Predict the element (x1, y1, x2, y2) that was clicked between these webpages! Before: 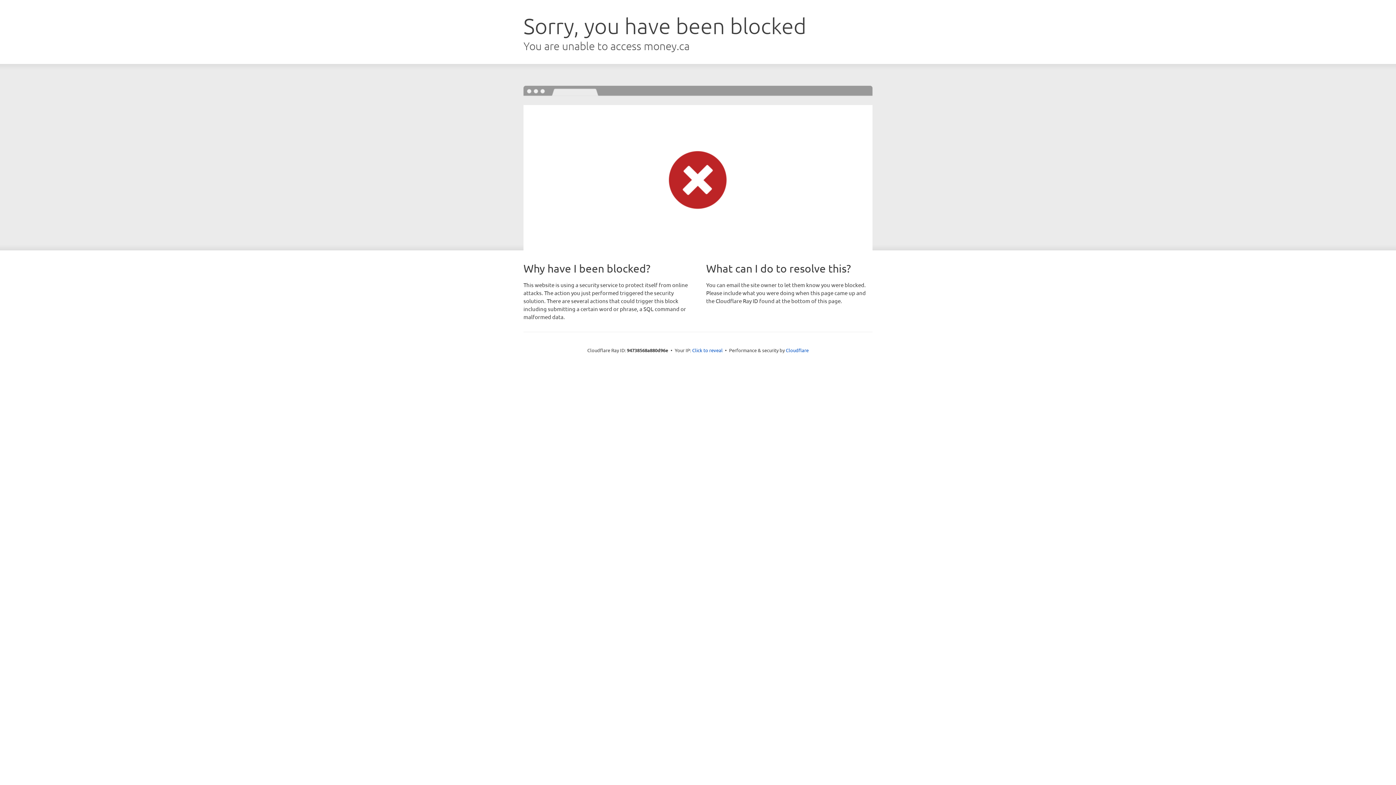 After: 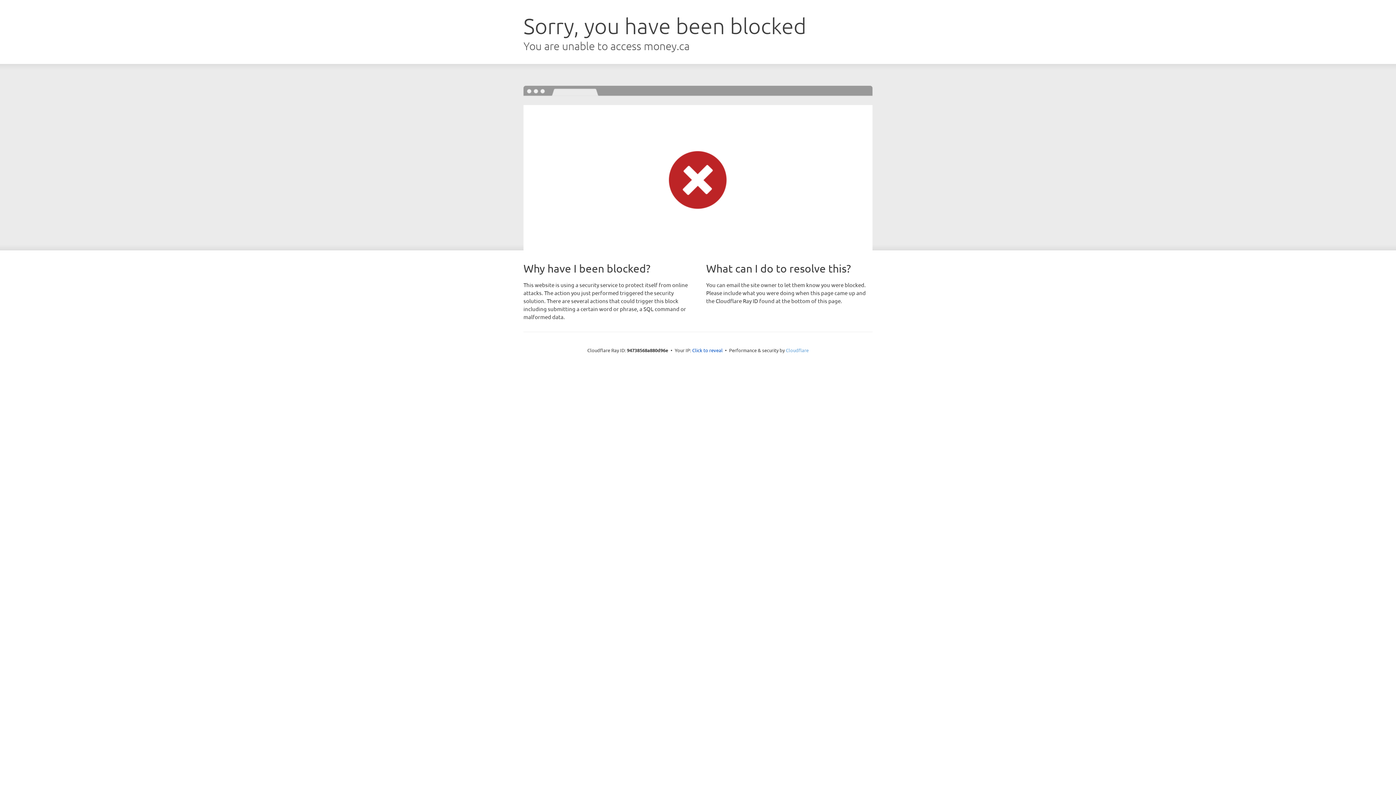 Action: bbox: (786, 347, 808, 353) label: Cloudflare